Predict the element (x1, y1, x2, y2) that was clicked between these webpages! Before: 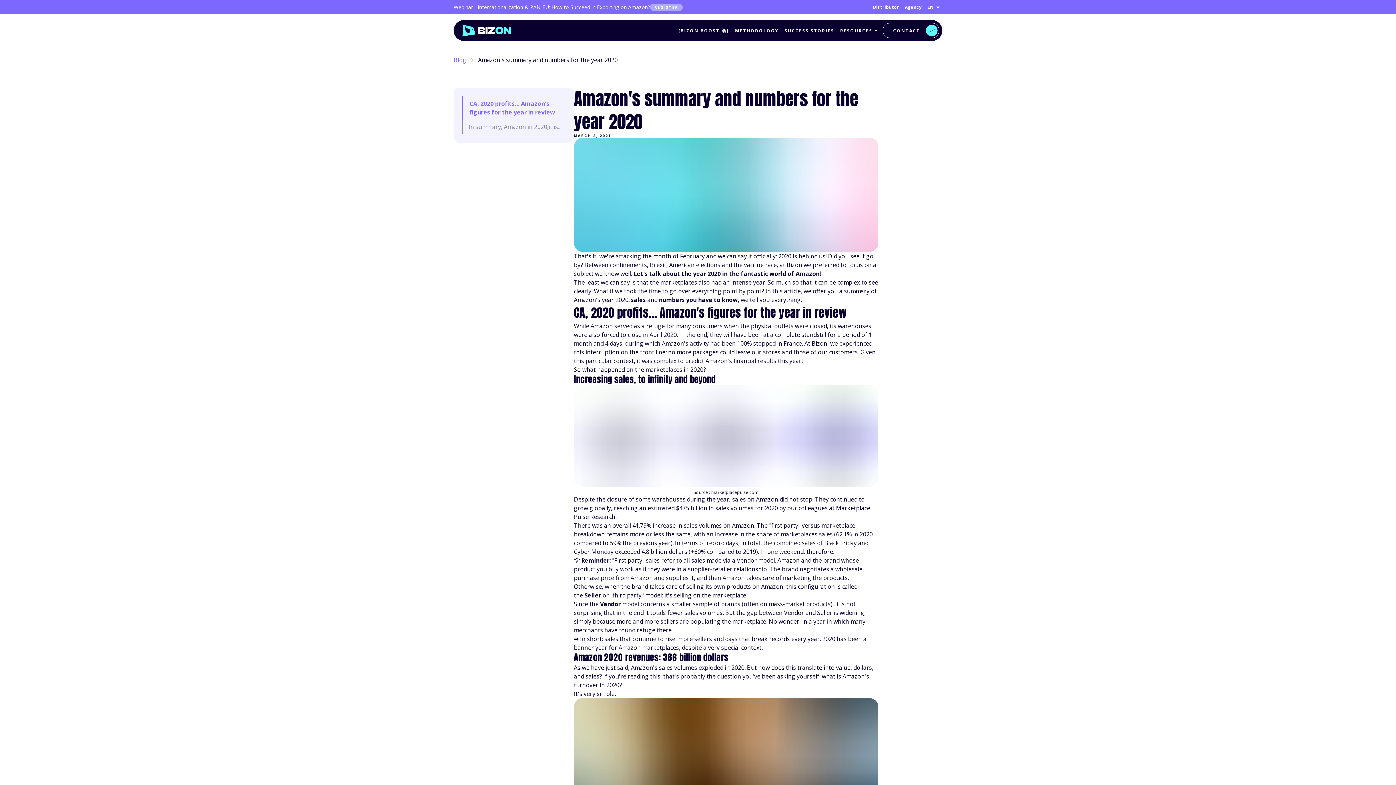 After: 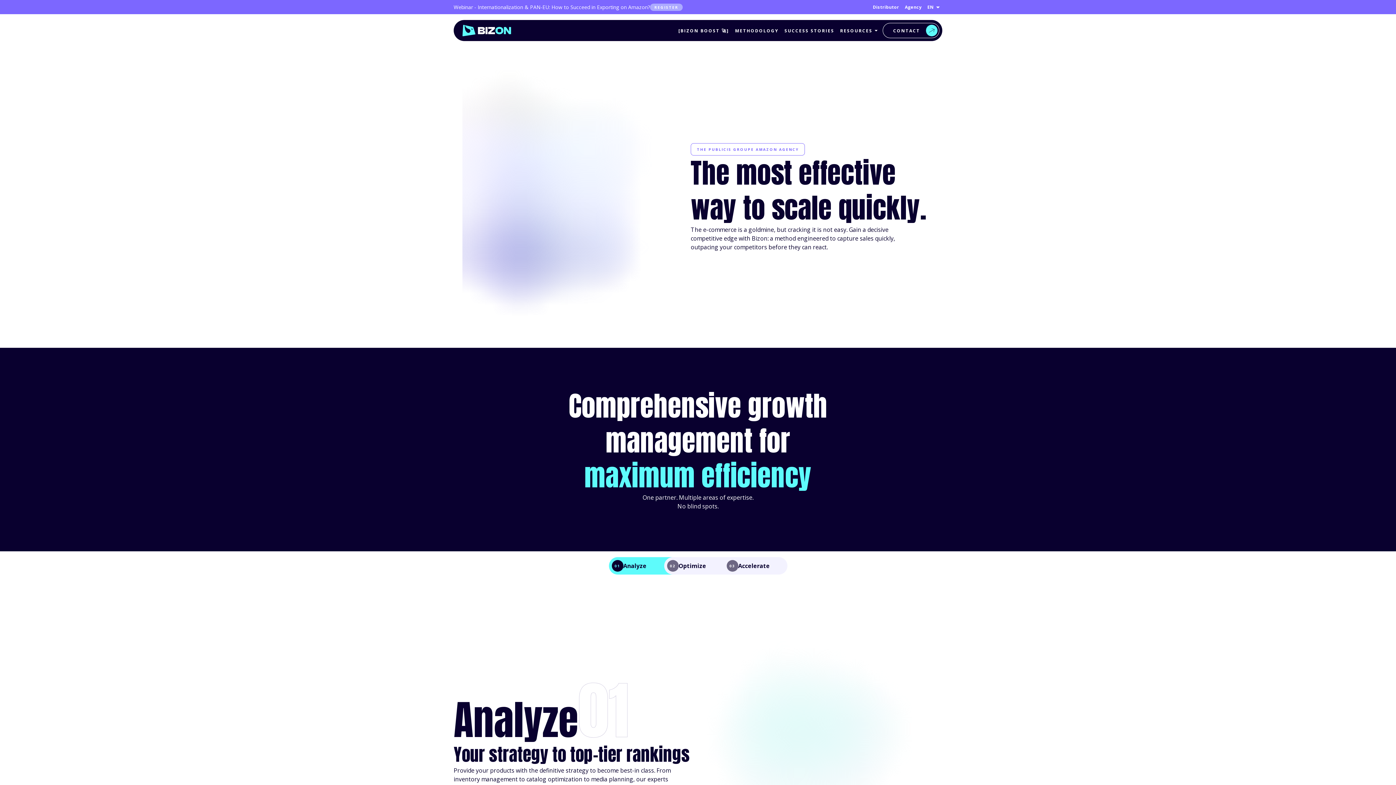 Action: bbox: (732, 25, 781, 36) label: METHODOLOGY